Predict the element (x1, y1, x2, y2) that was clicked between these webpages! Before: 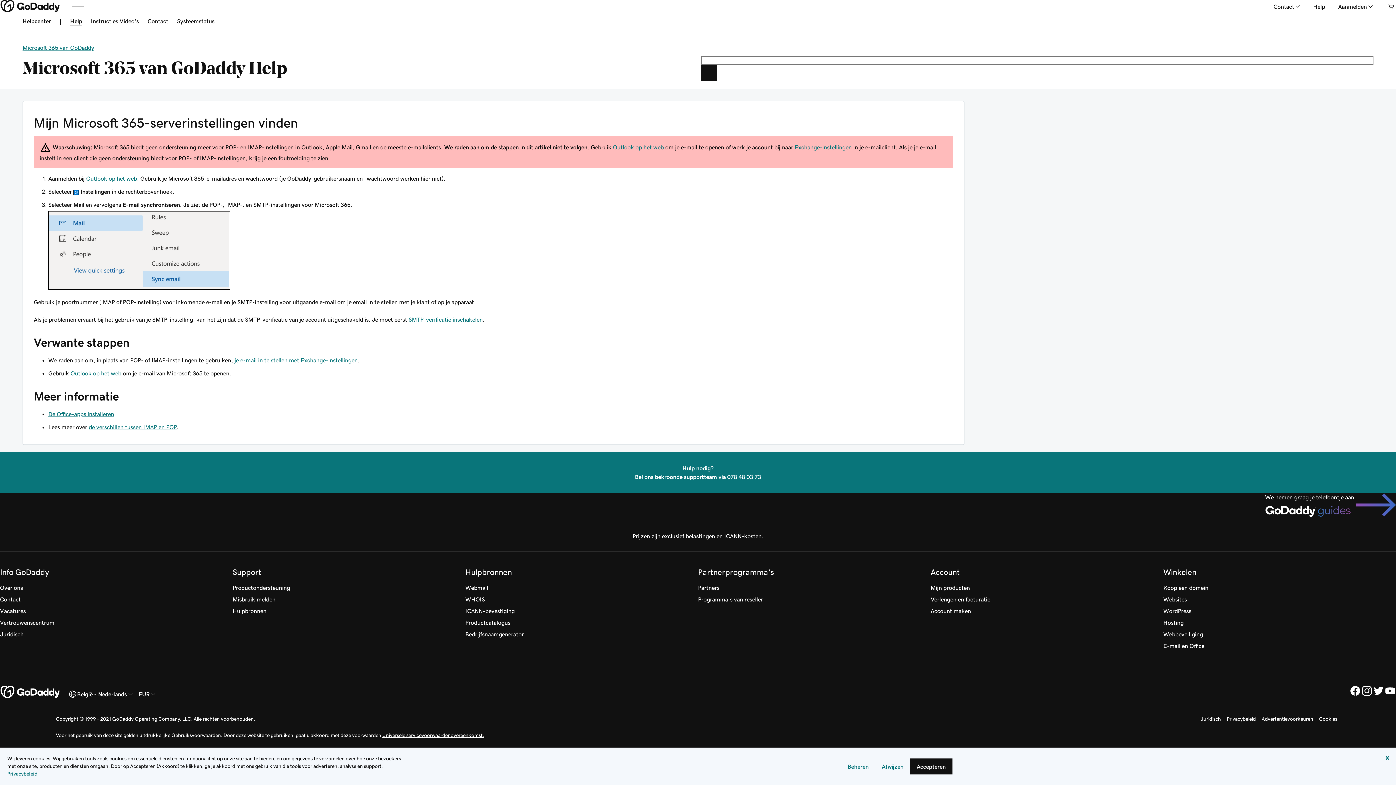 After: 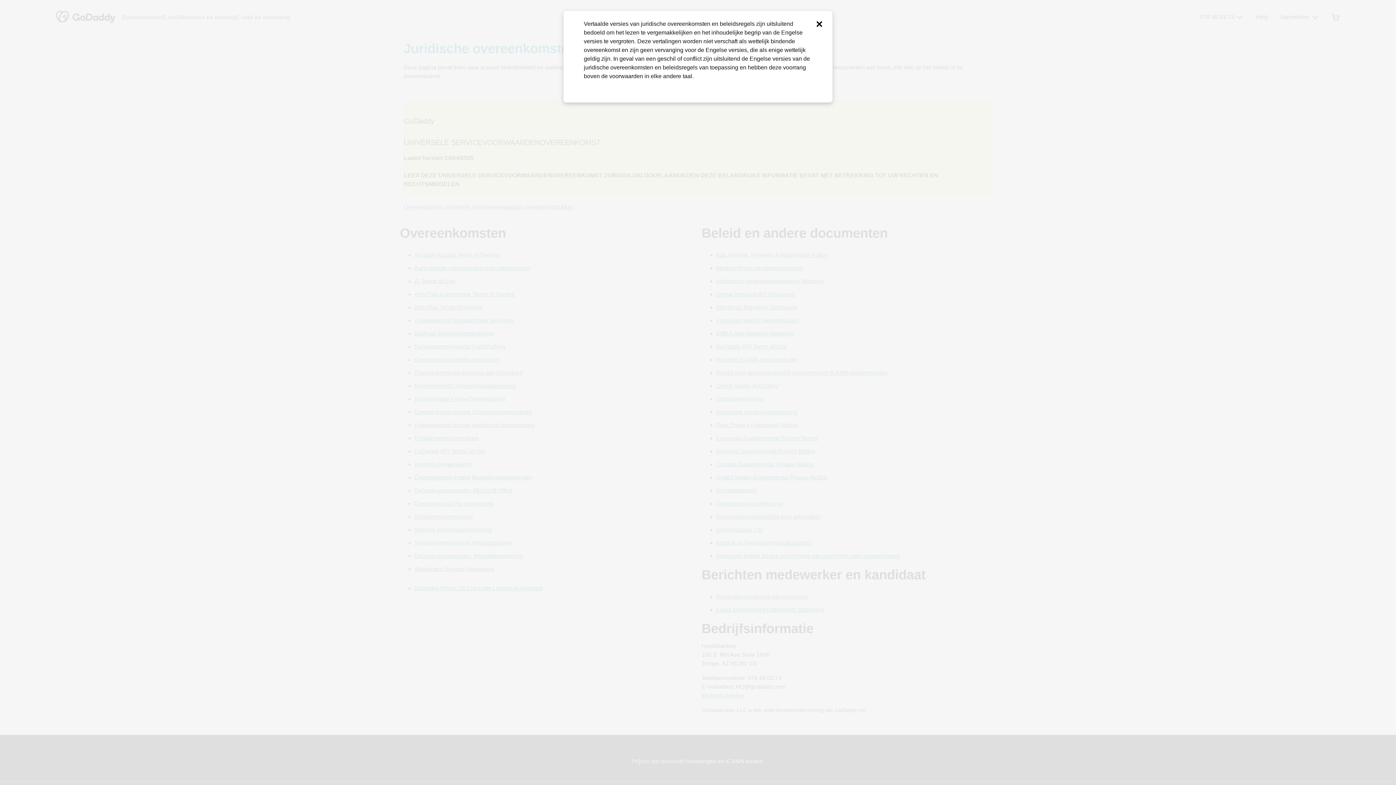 Action: bbox: (0, 628, 23, 640) label: Juridisch